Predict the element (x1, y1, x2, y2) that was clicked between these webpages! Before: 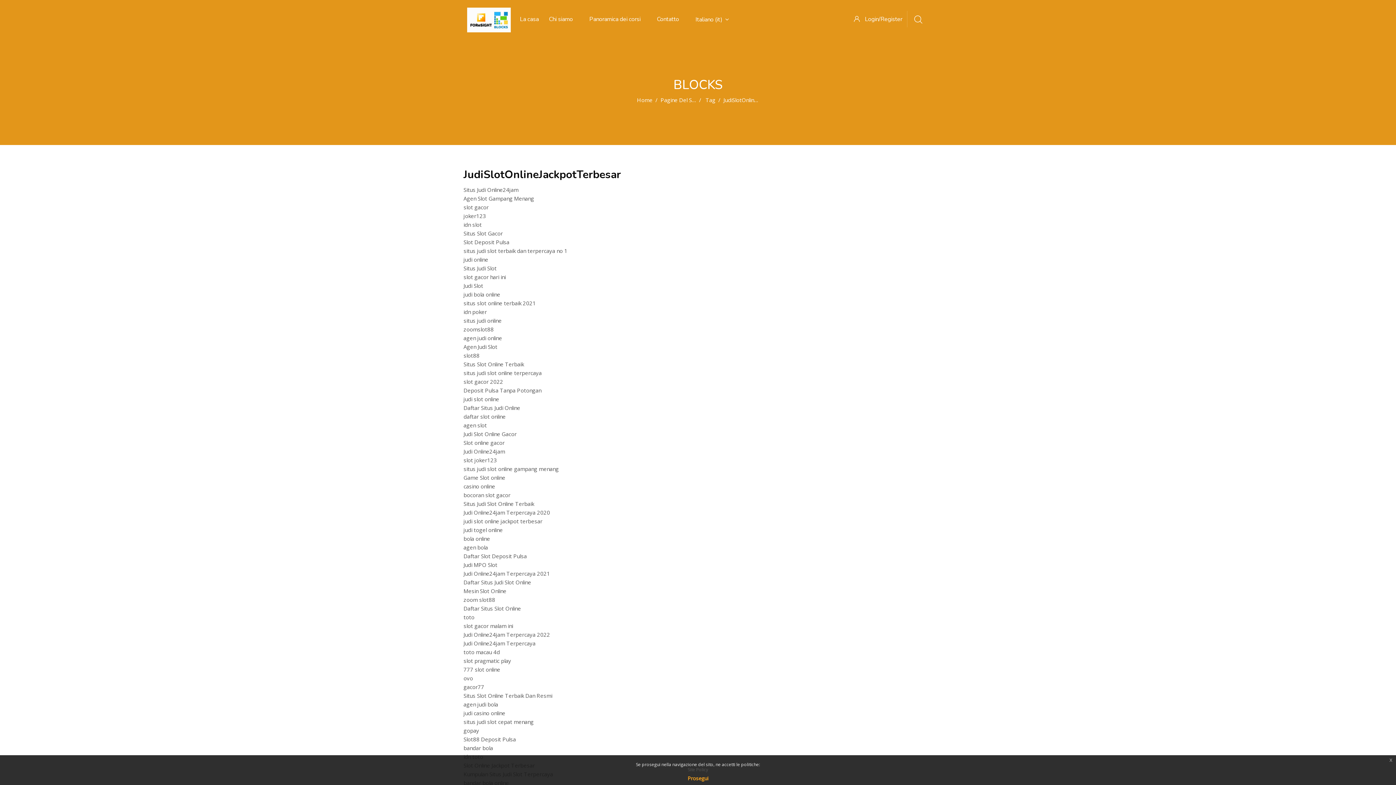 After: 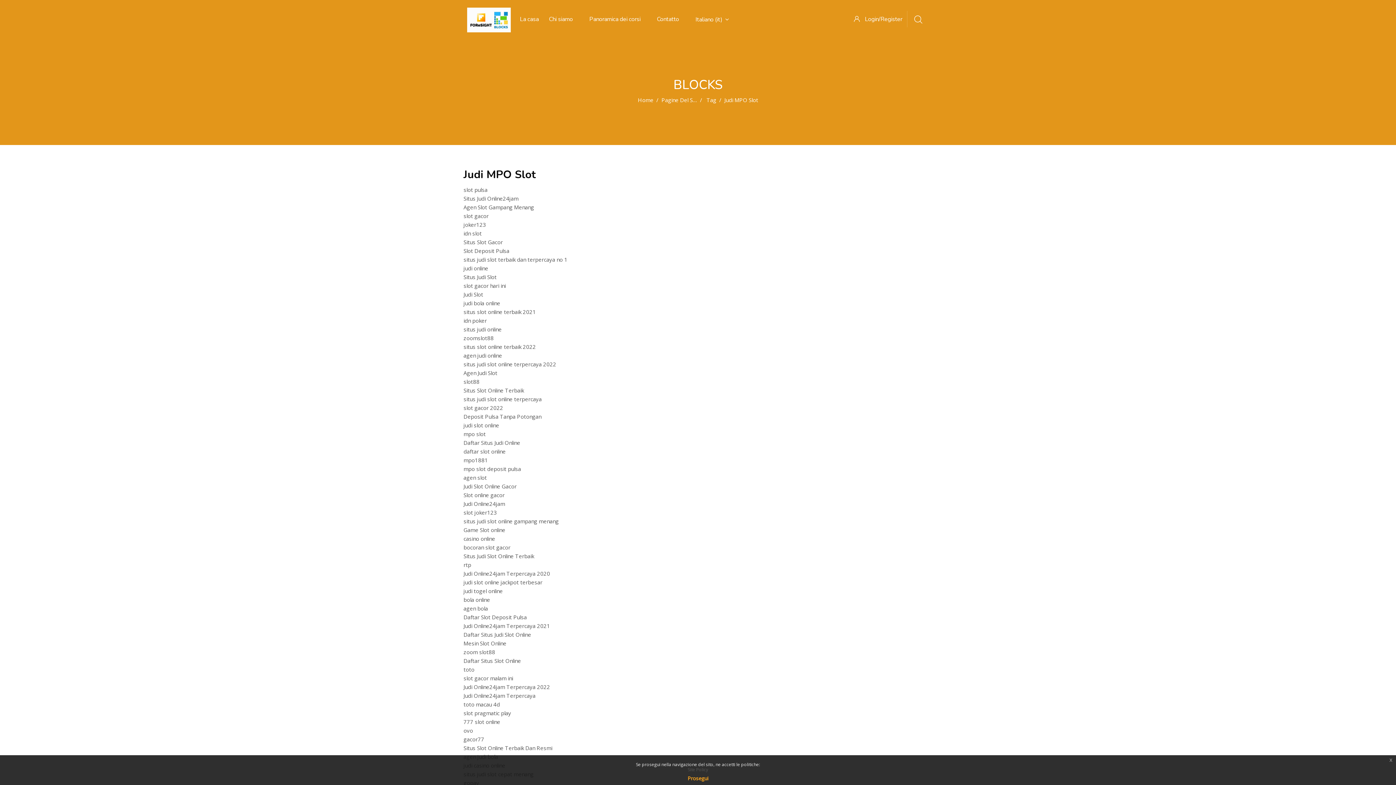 Action: bbox: (463, 561, 497, 568) label: Judi MPO Slot